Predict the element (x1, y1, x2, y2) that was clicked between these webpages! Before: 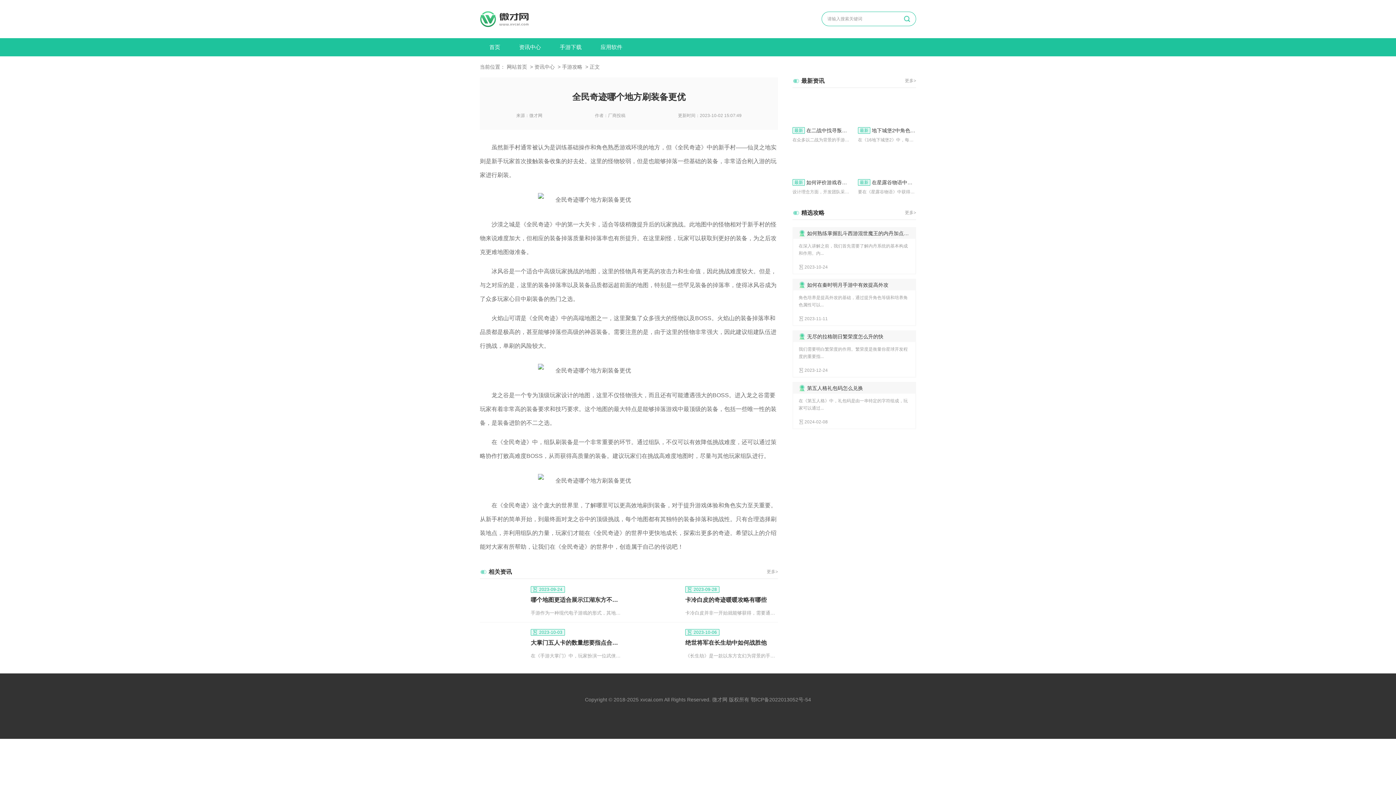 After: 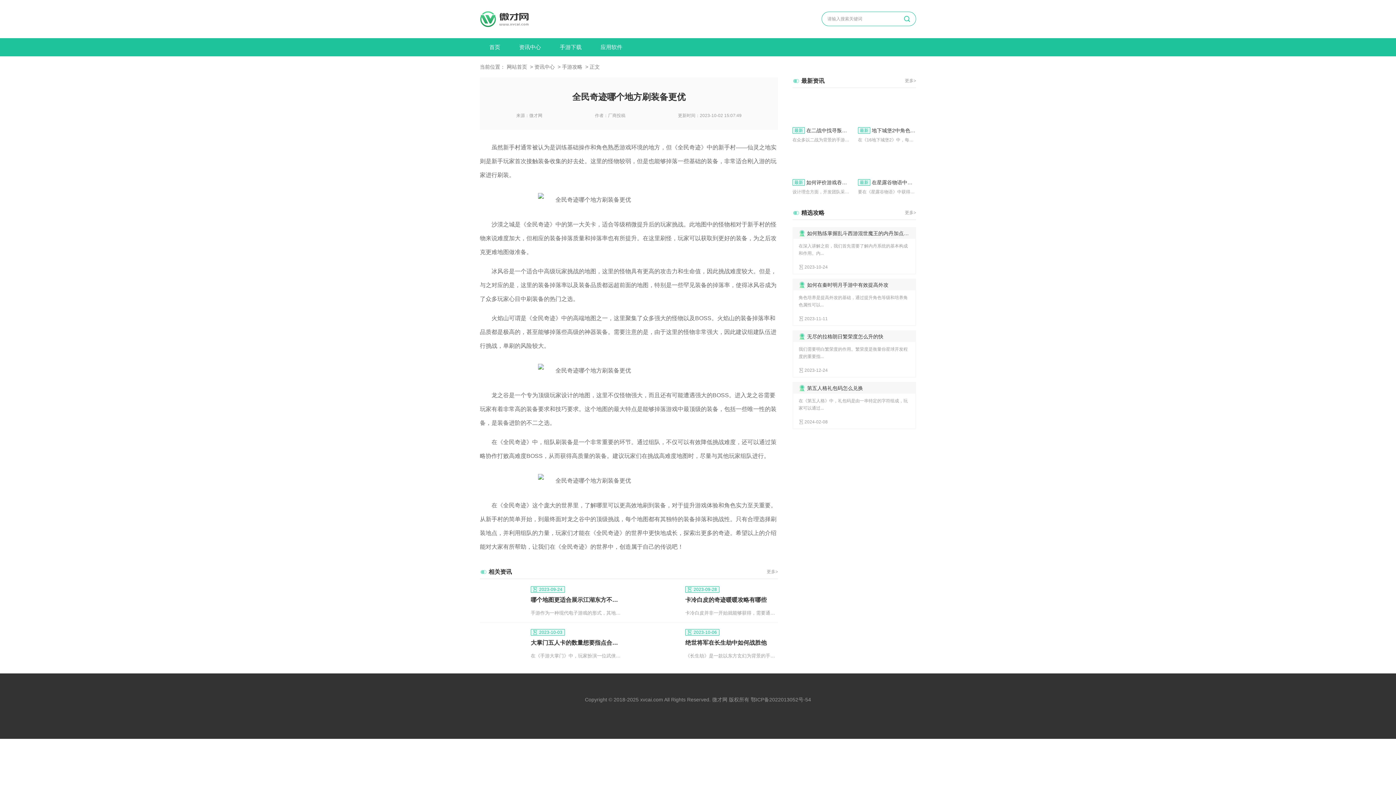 Action: label: 大掌门五人卡的数量想要指点合格需要几张 bbox: (530, 639, 623, 646)